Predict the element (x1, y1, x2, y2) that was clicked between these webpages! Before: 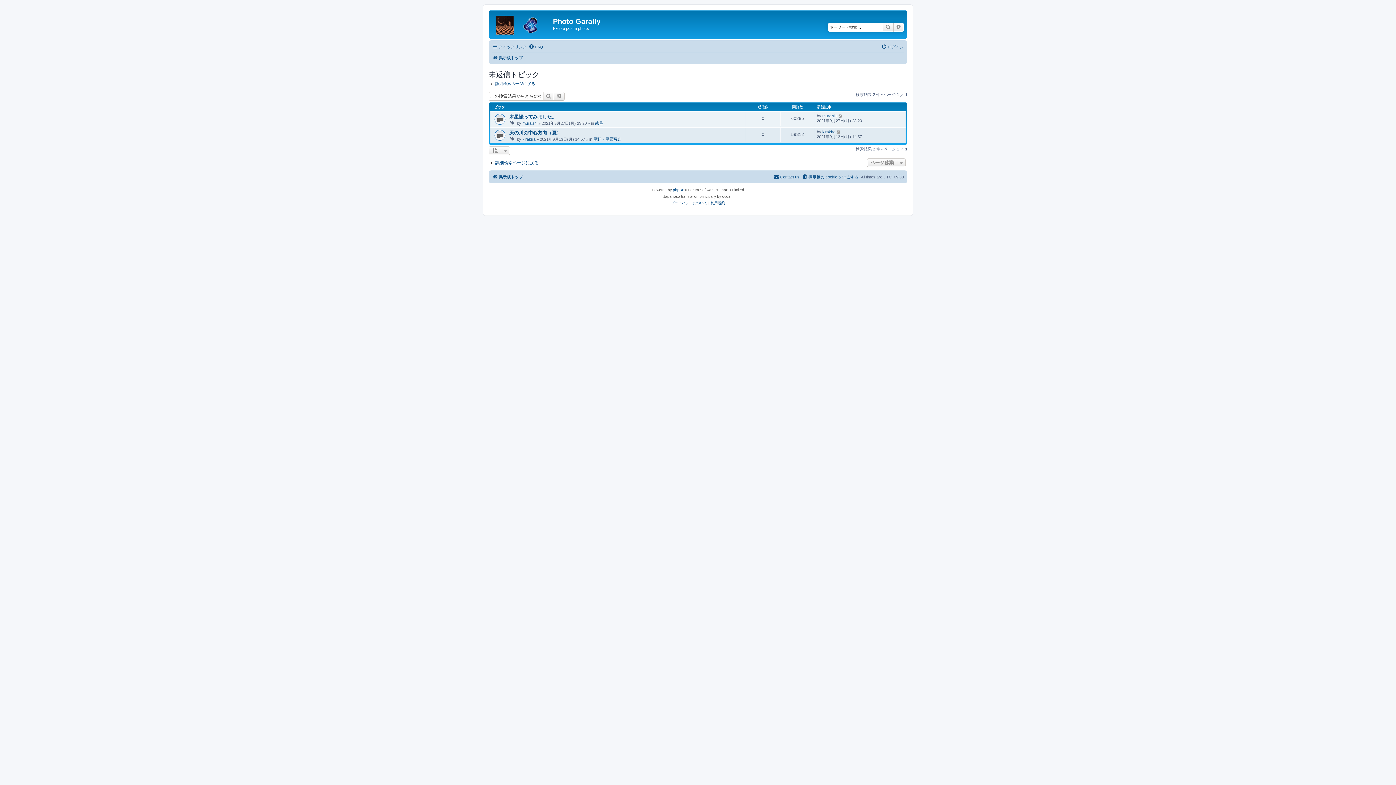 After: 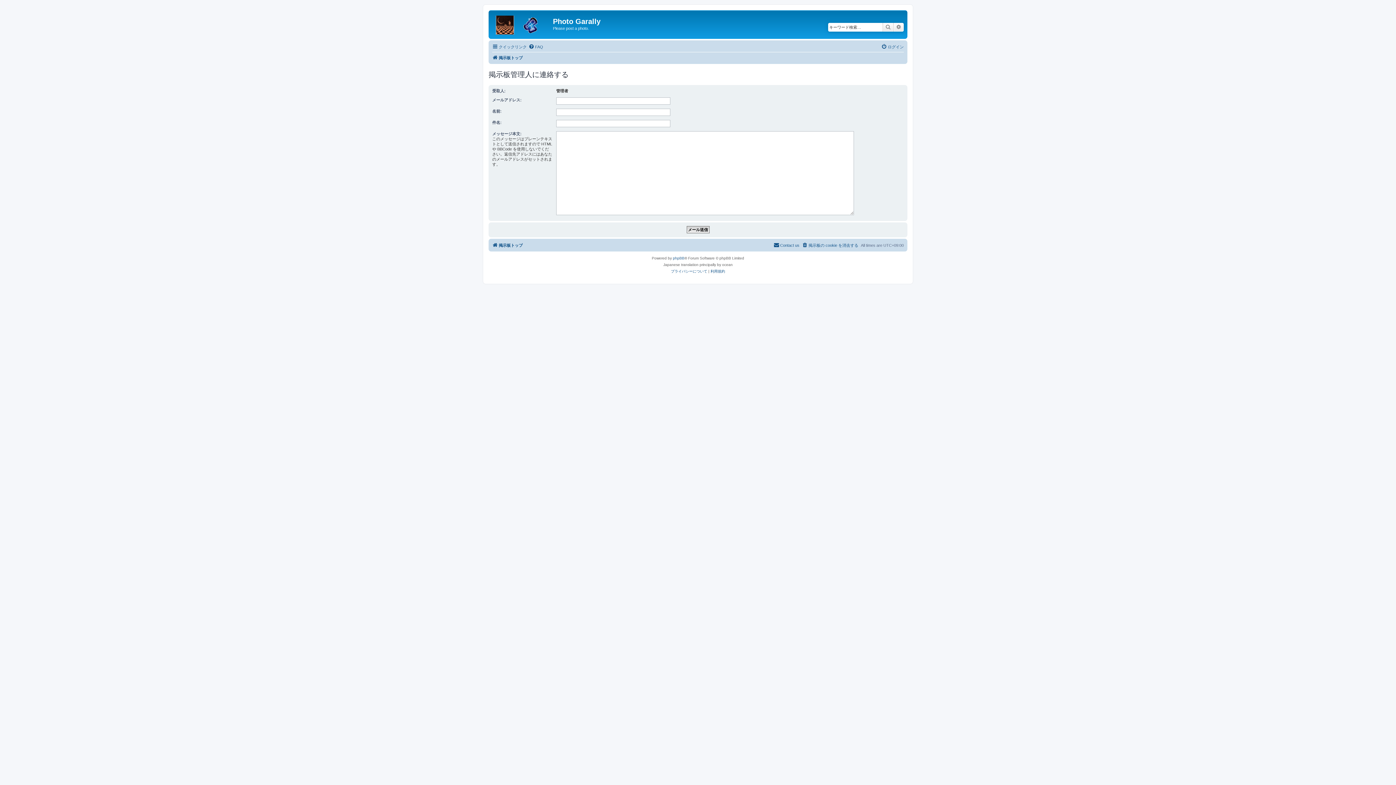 Action: bbox: (773, 172, 799, 181) label: Contact us